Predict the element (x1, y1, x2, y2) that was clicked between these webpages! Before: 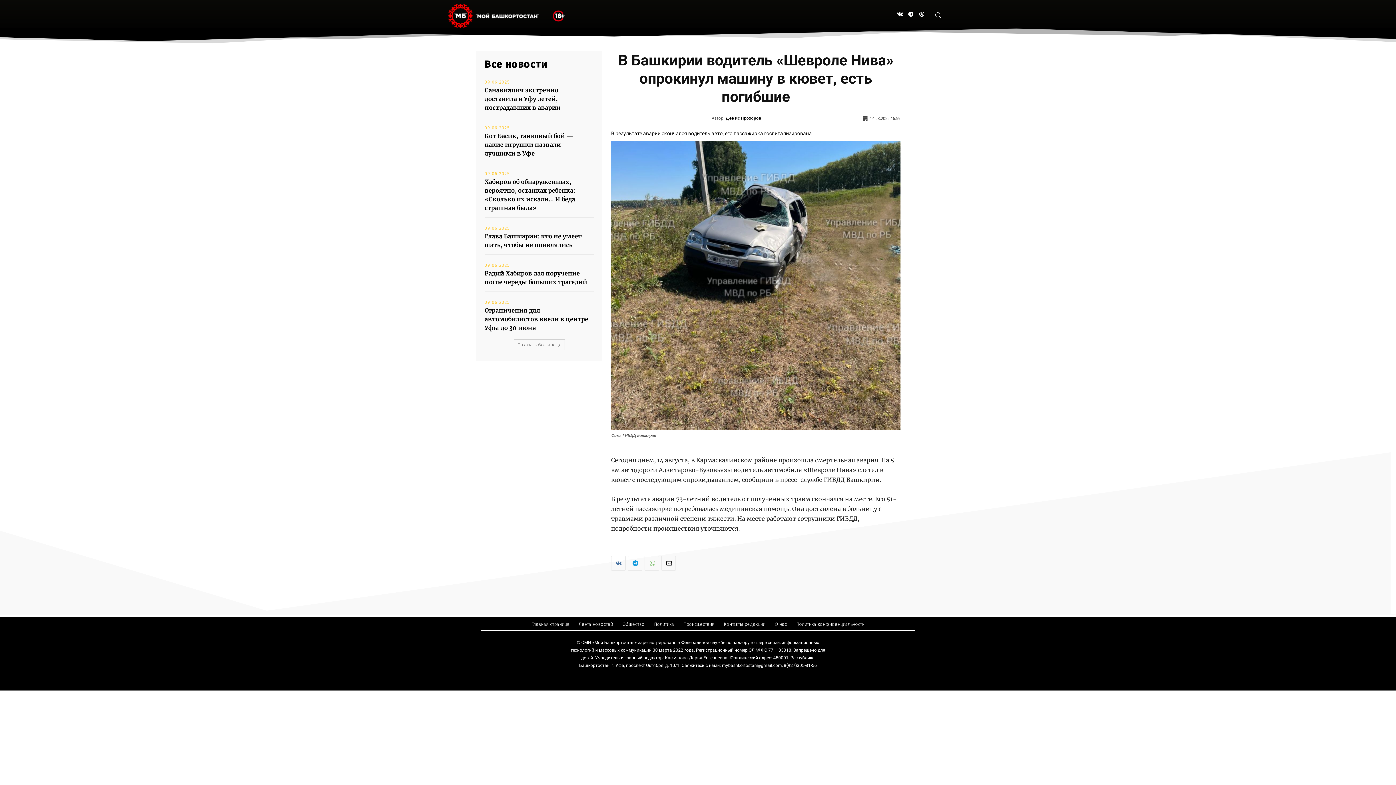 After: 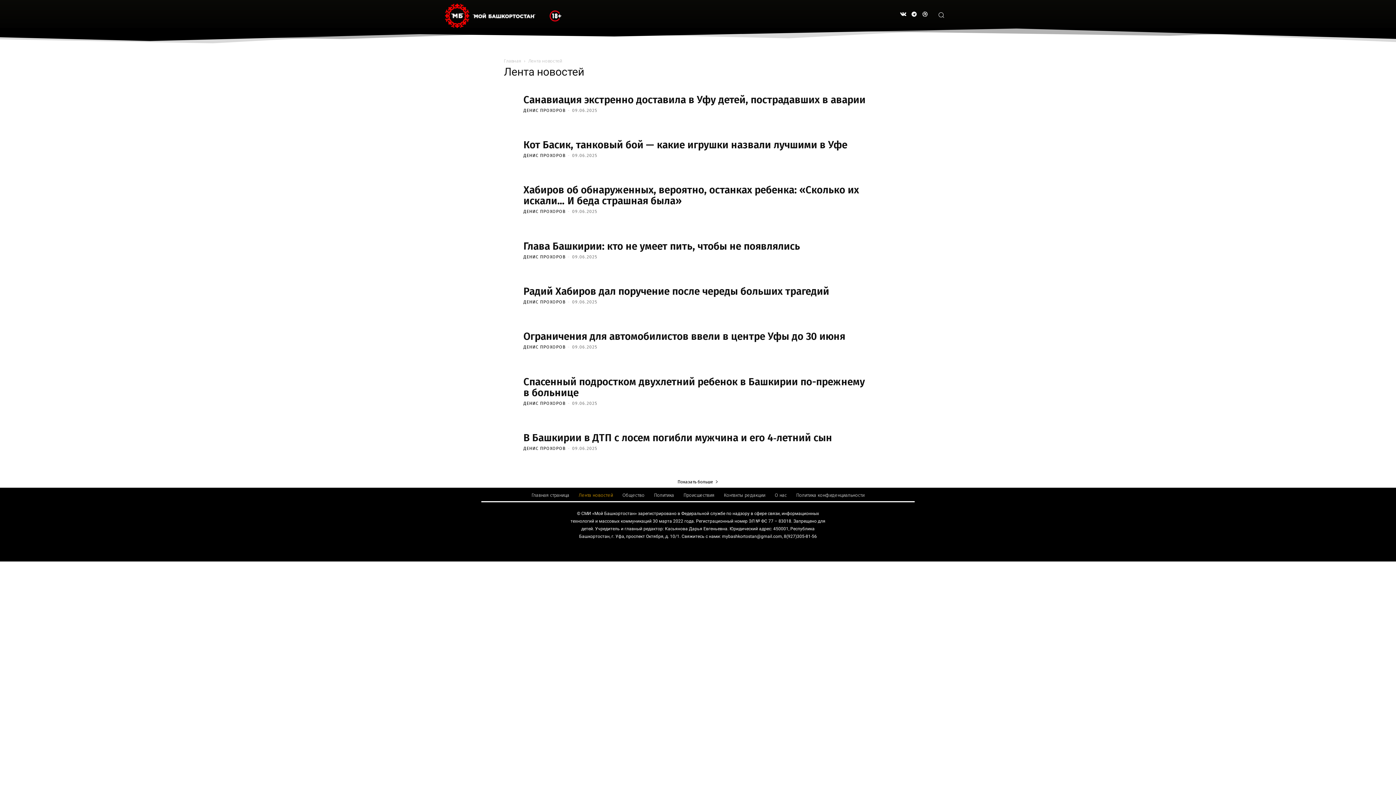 Action: label: Все новости bbox: (484, 58, 547, 69)